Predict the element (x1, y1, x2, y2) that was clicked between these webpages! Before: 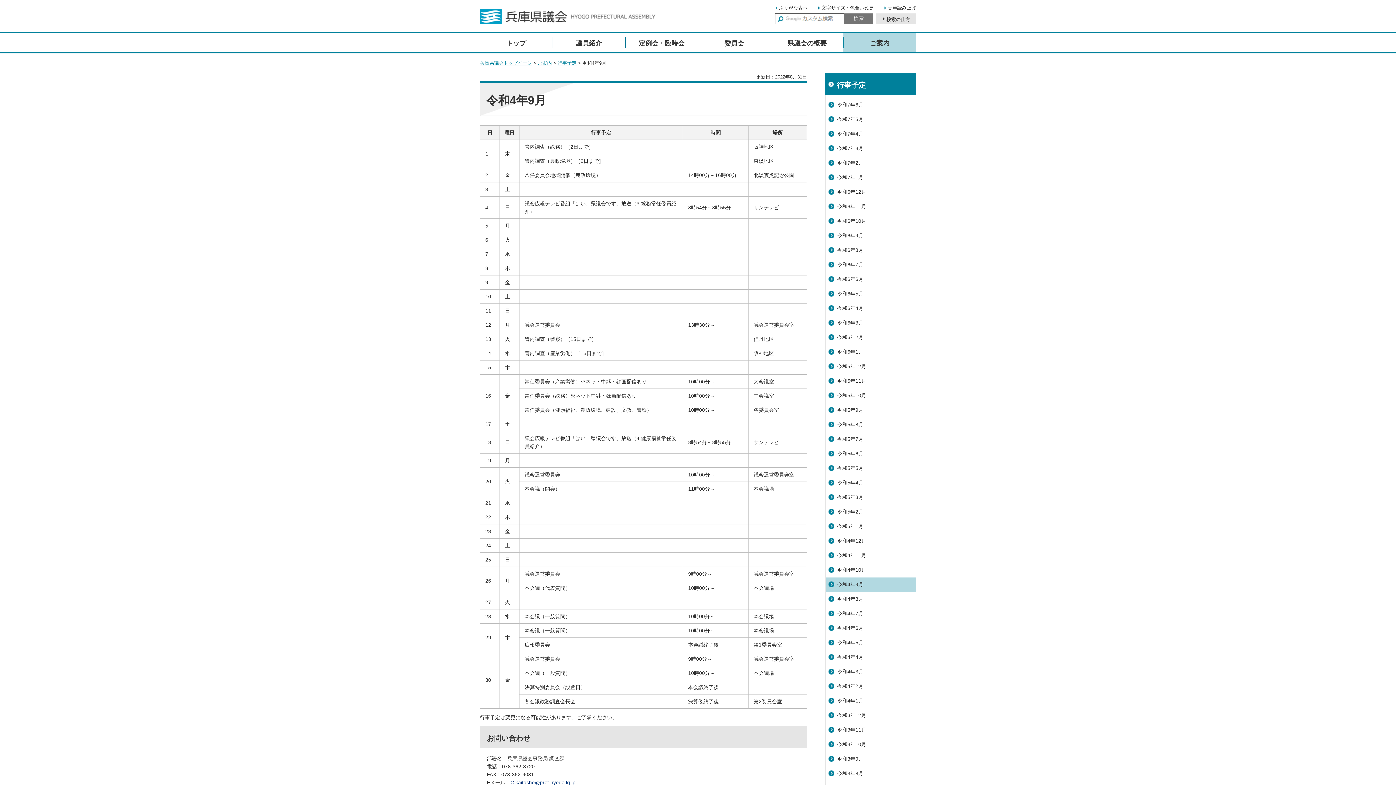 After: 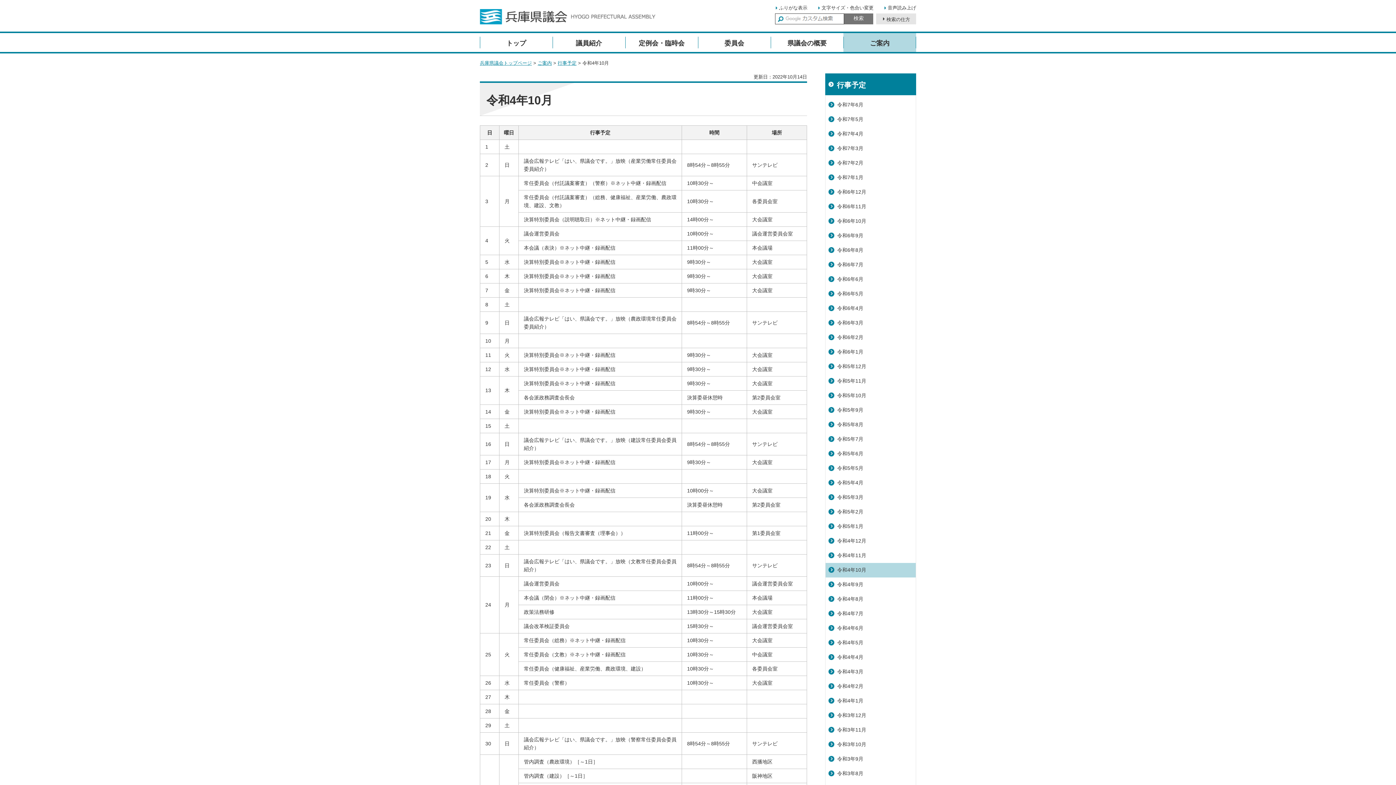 Action: bbox: (825, 563, 916, 577) label: 令和4年10月